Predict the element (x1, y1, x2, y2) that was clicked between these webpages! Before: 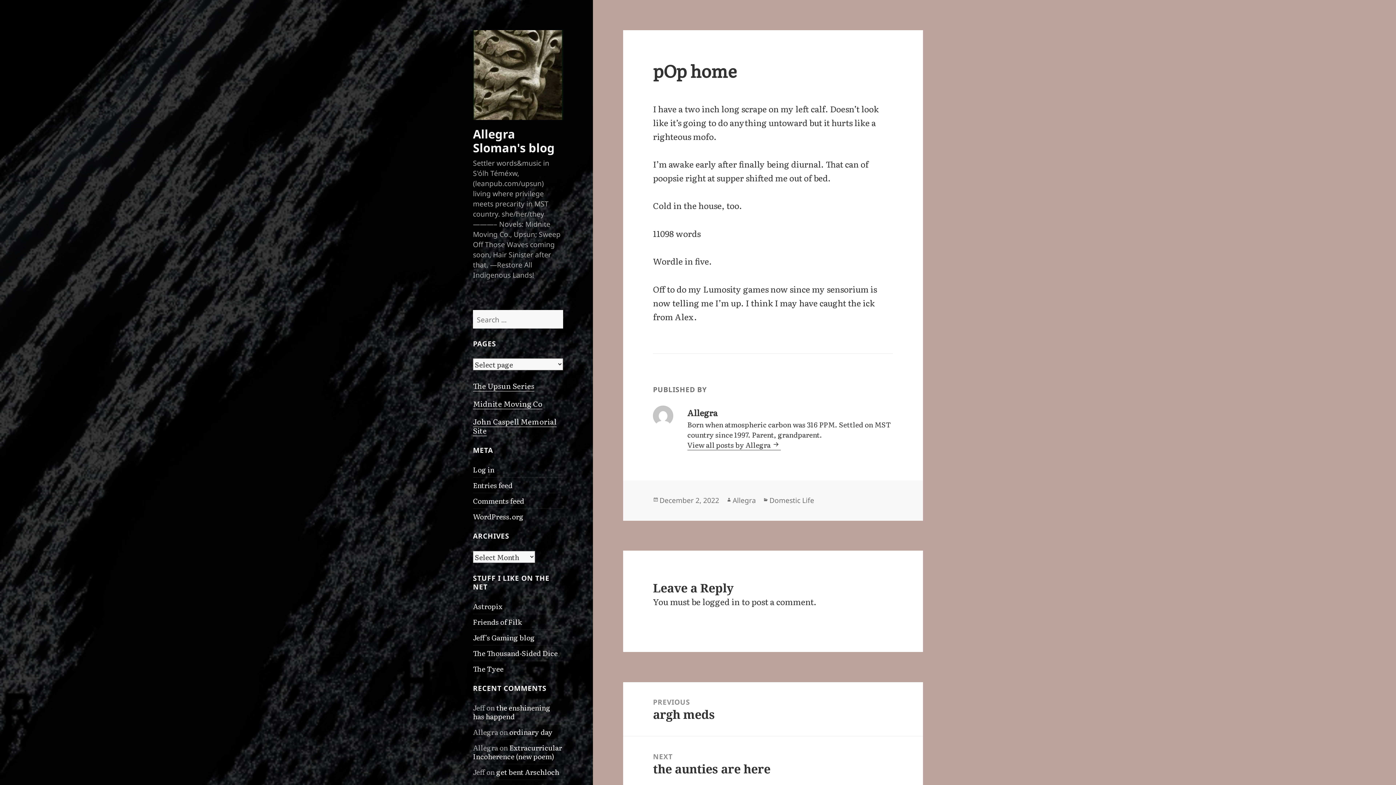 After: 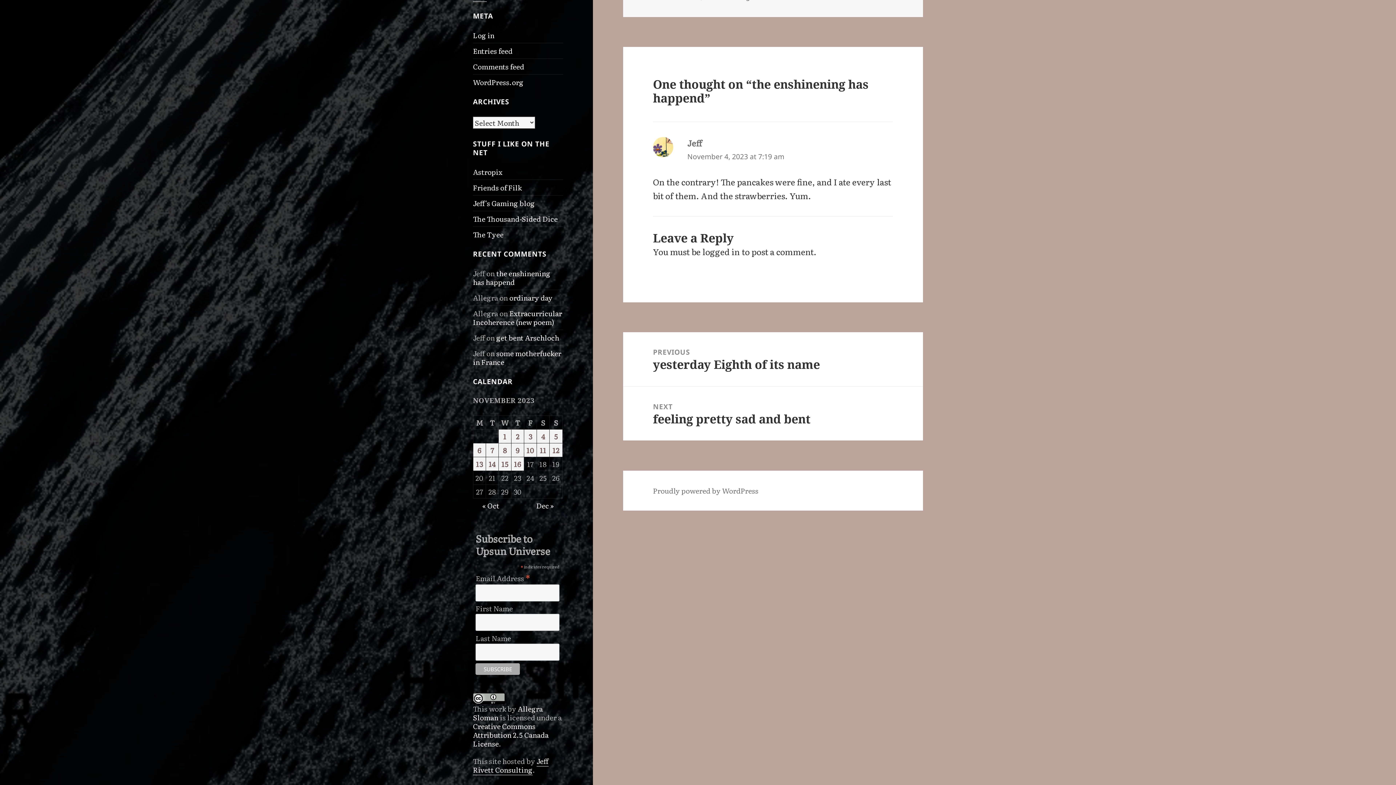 Action: label: the enshinening has happend bbox: (473, 702, 550, 721)